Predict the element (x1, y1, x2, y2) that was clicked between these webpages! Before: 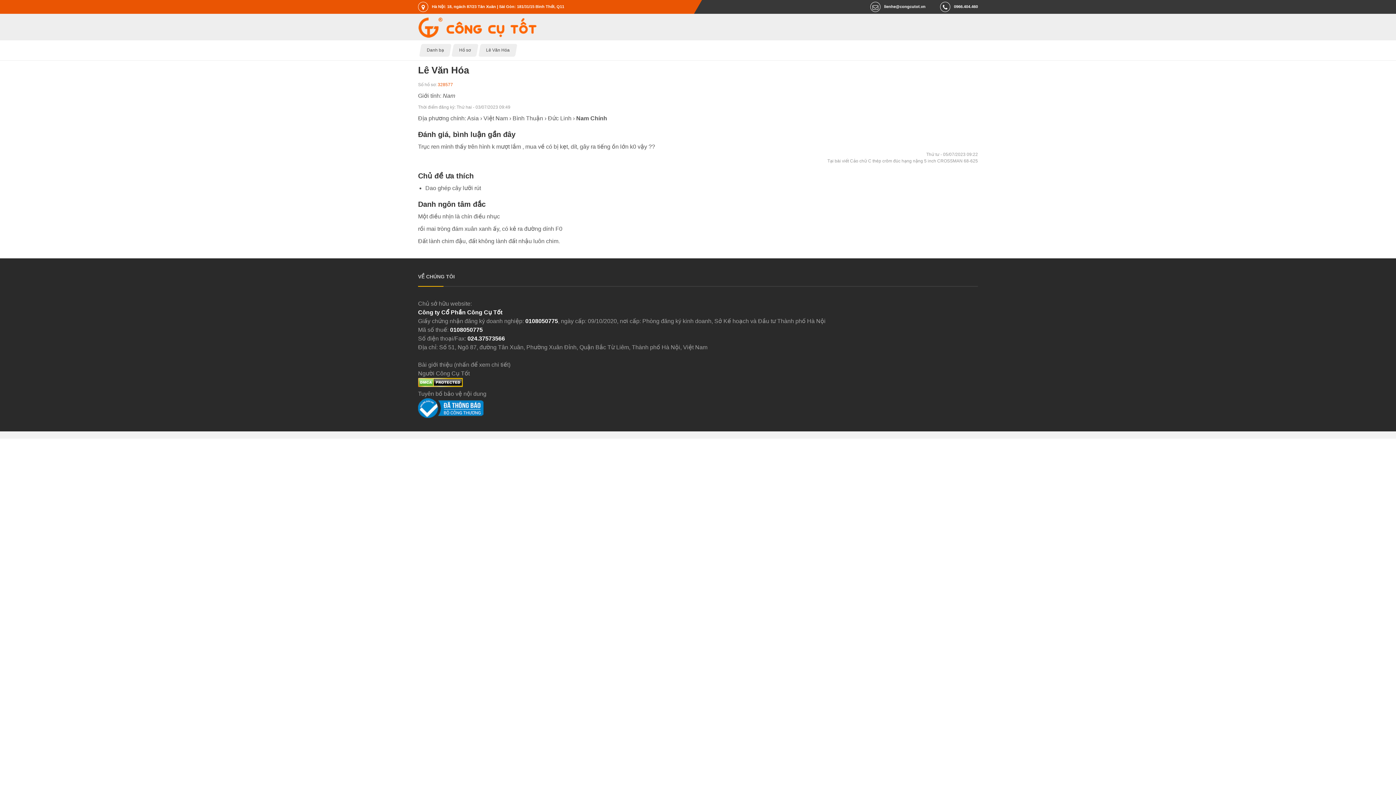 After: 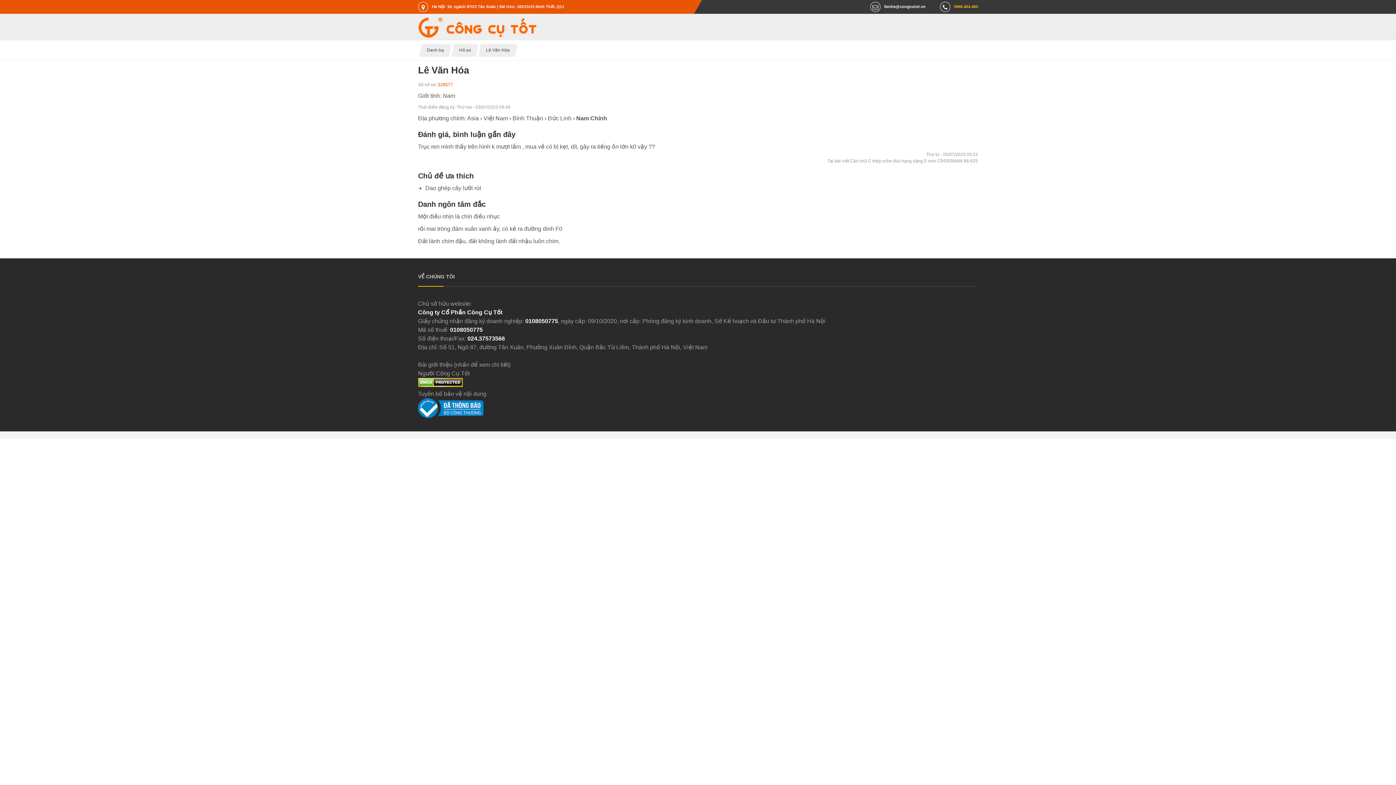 Action: label: 0966.404.460 bbox: (940, 4, 978, 8)